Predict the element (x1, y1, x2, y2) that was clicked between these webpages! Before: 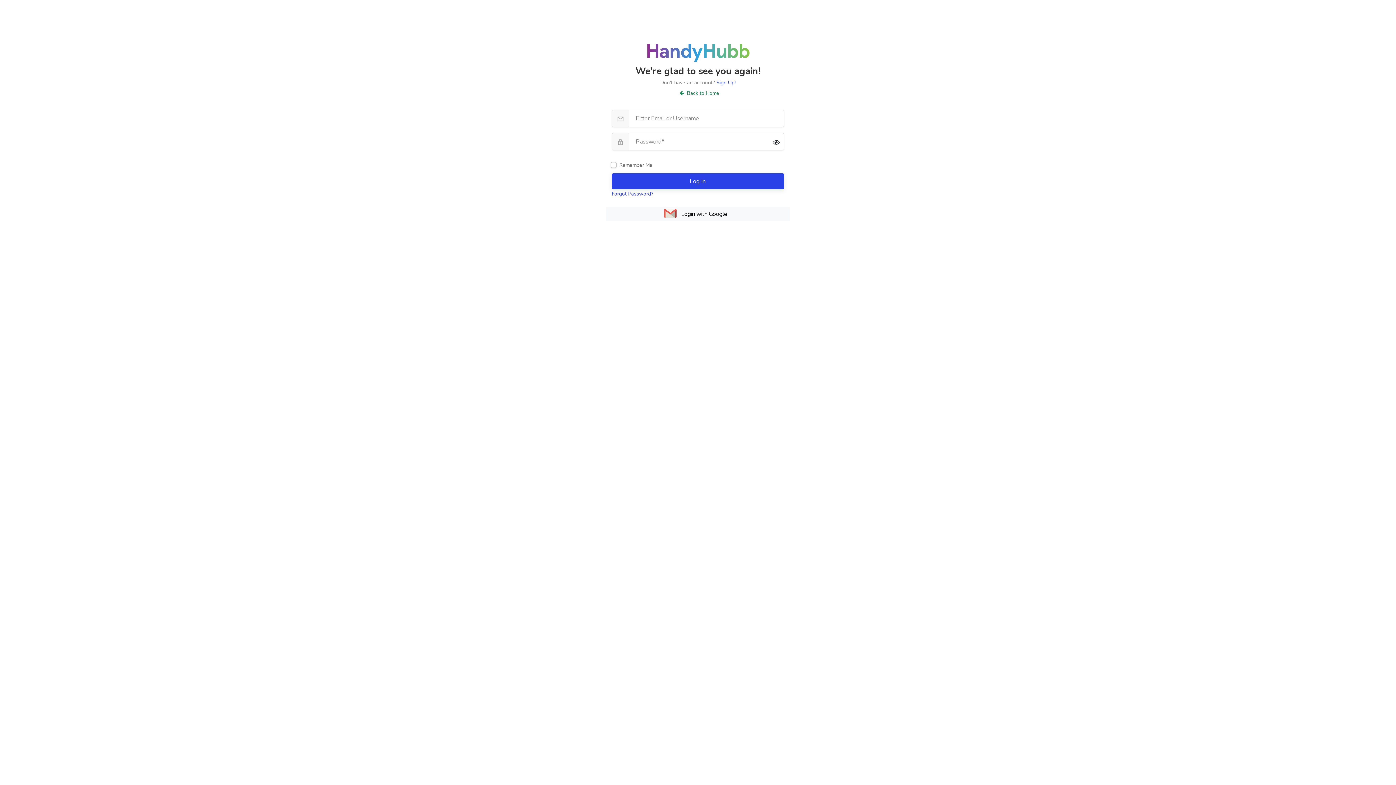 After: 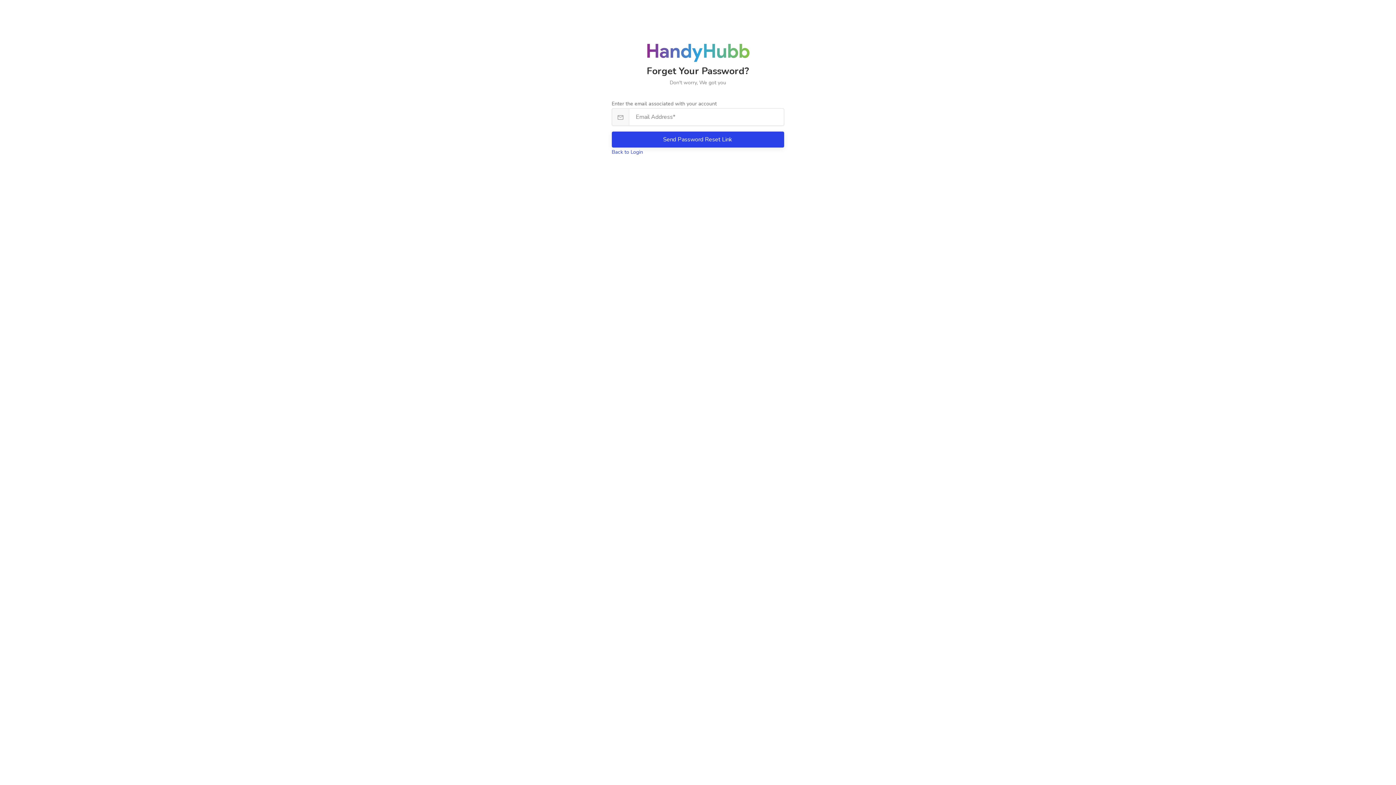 Action: bbox: (611, 190, 653, 197) label: Forgot Password?